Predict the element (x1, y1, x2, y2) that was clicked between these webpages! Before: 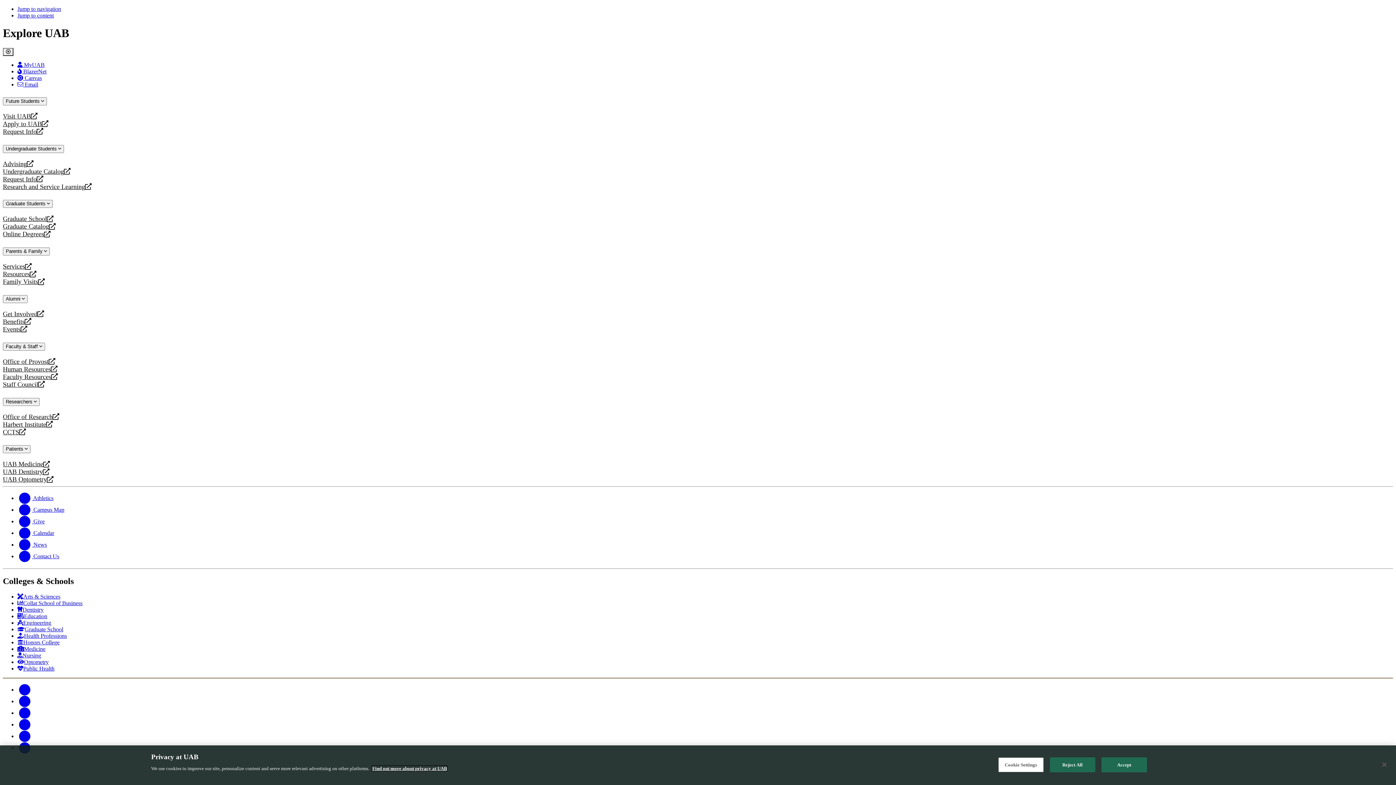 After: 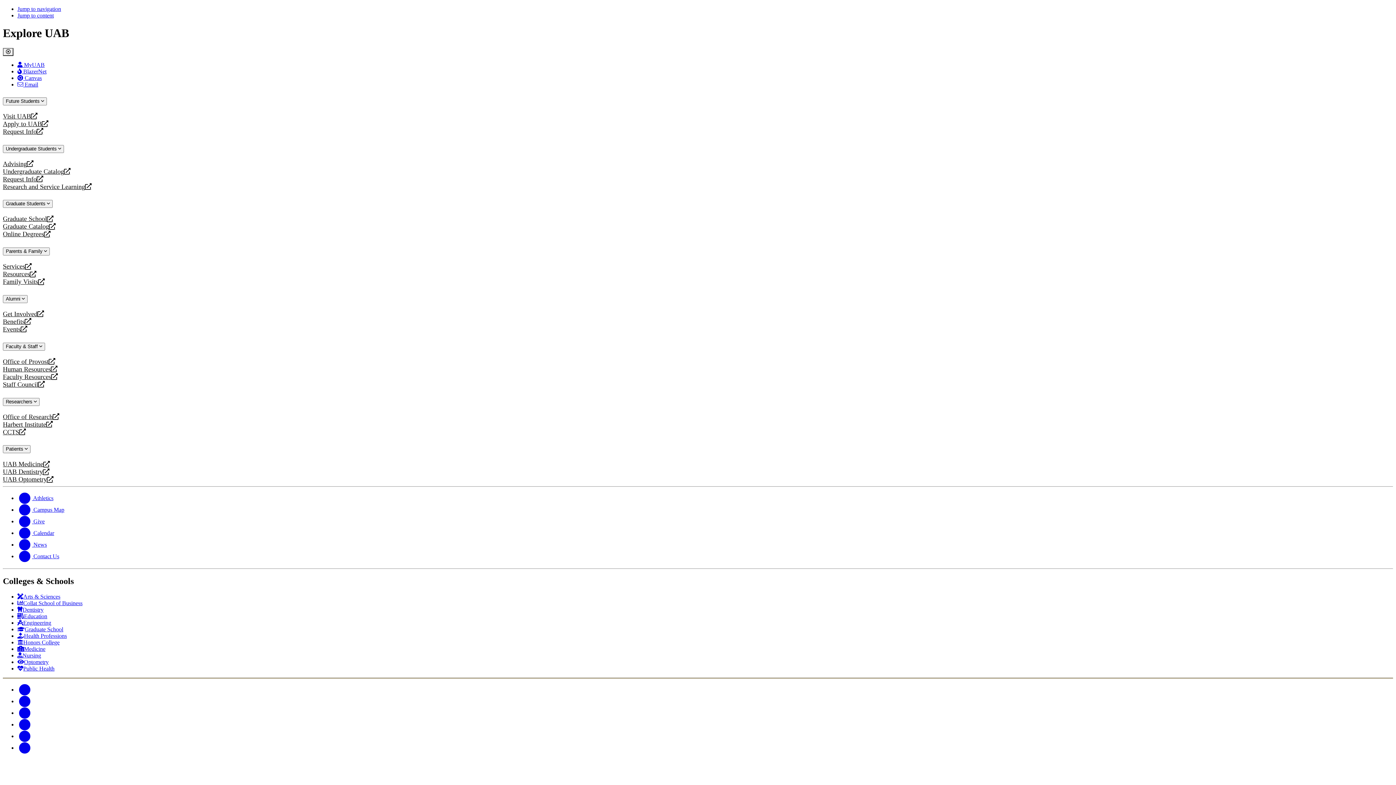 Action: label: Jump to navigation bbox: (17, 5, 61, 12)